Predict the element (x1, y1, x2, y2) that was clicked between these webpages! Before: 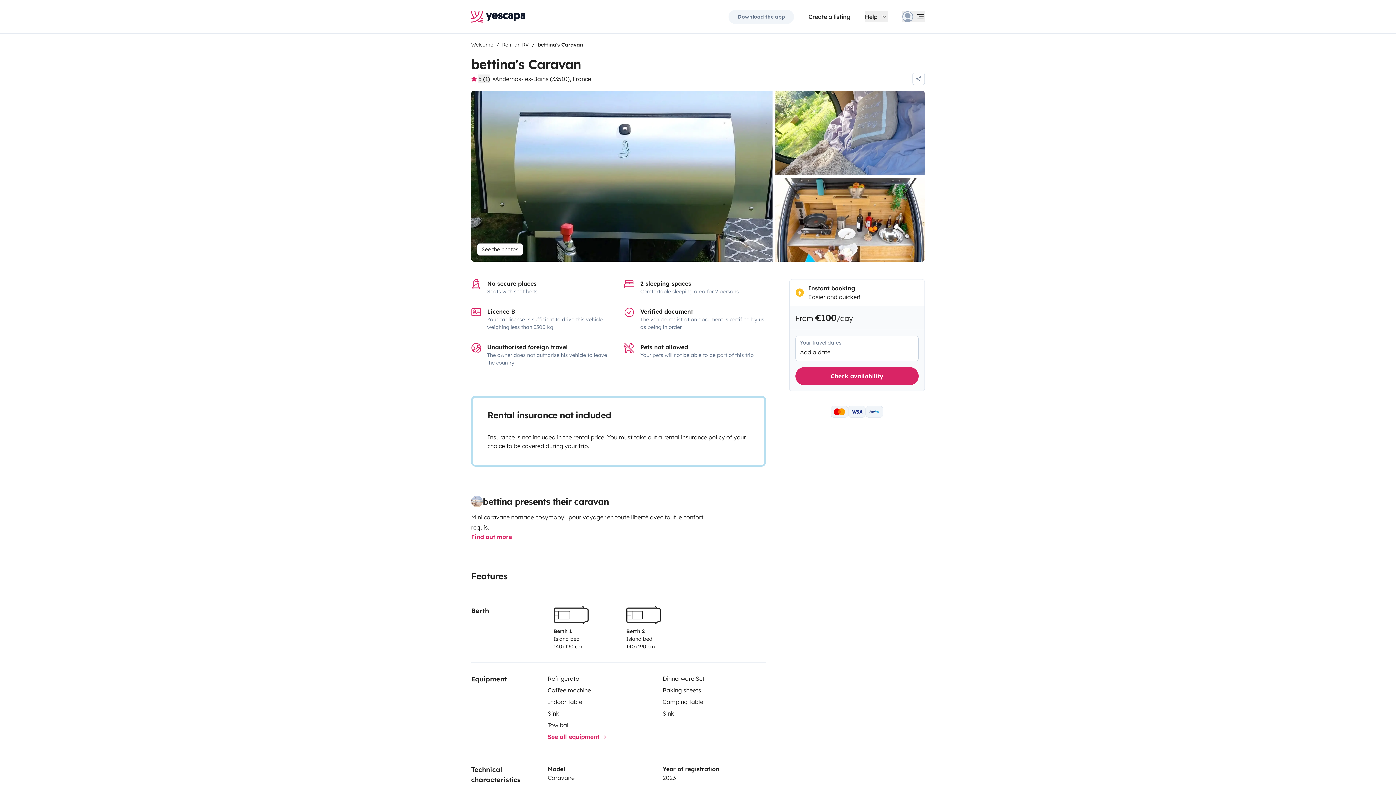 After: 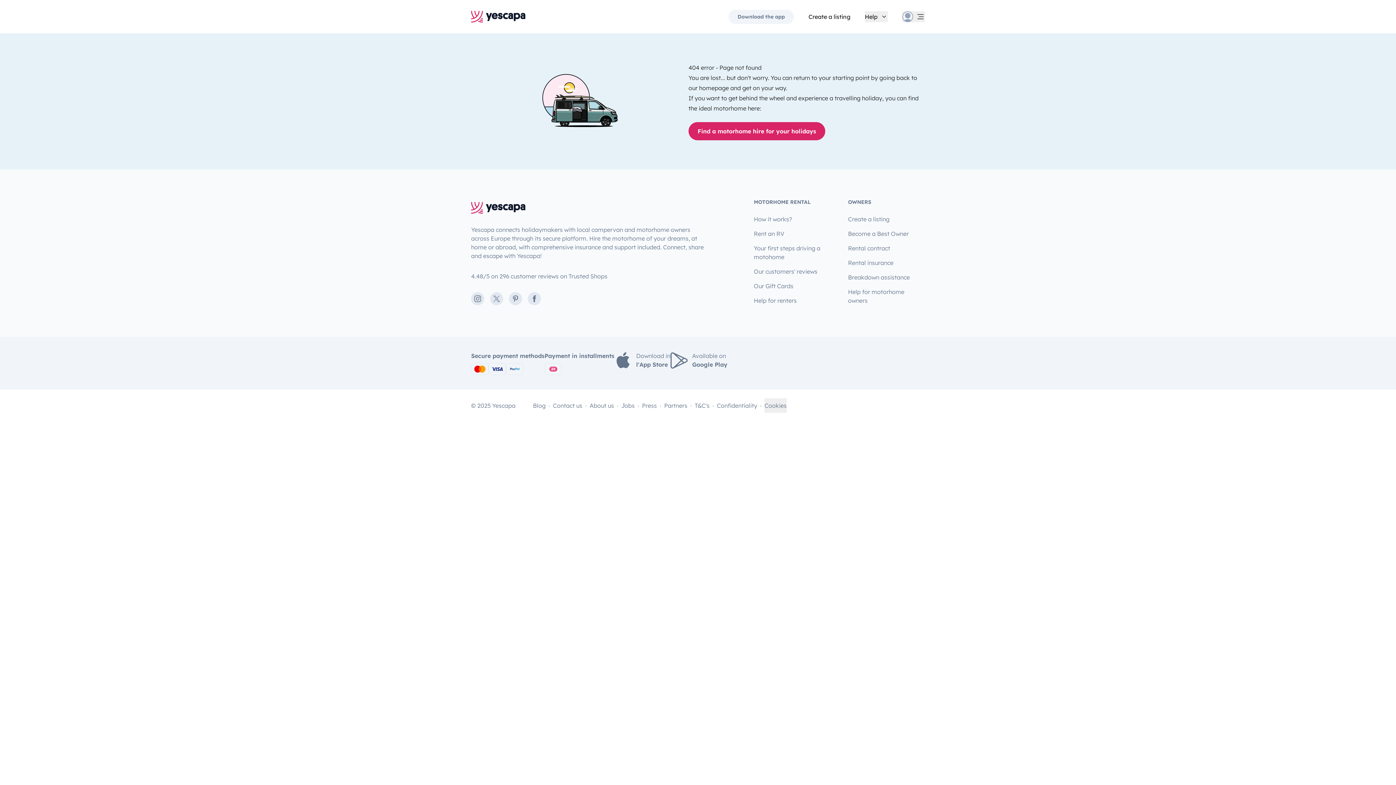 Action: bbox: (912, 72, 925, 85)